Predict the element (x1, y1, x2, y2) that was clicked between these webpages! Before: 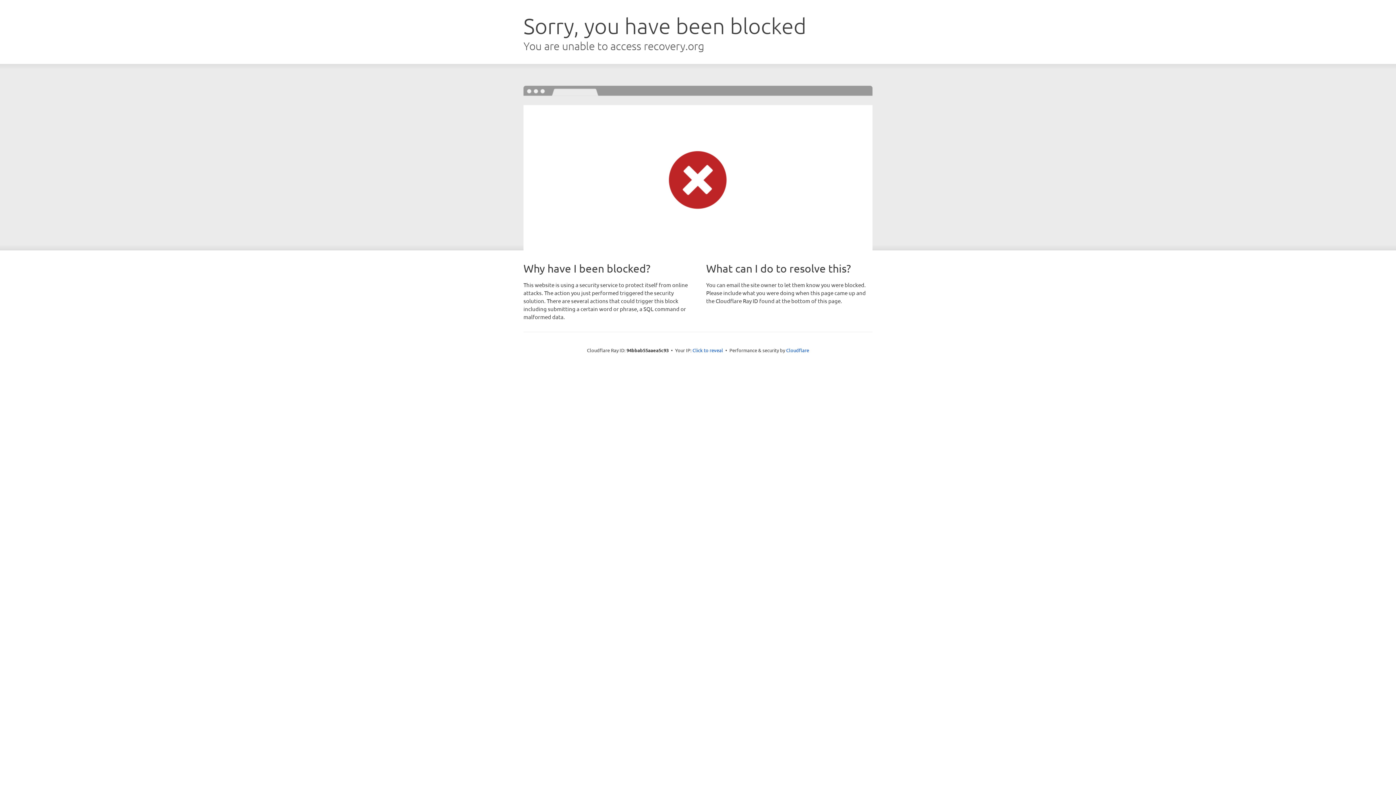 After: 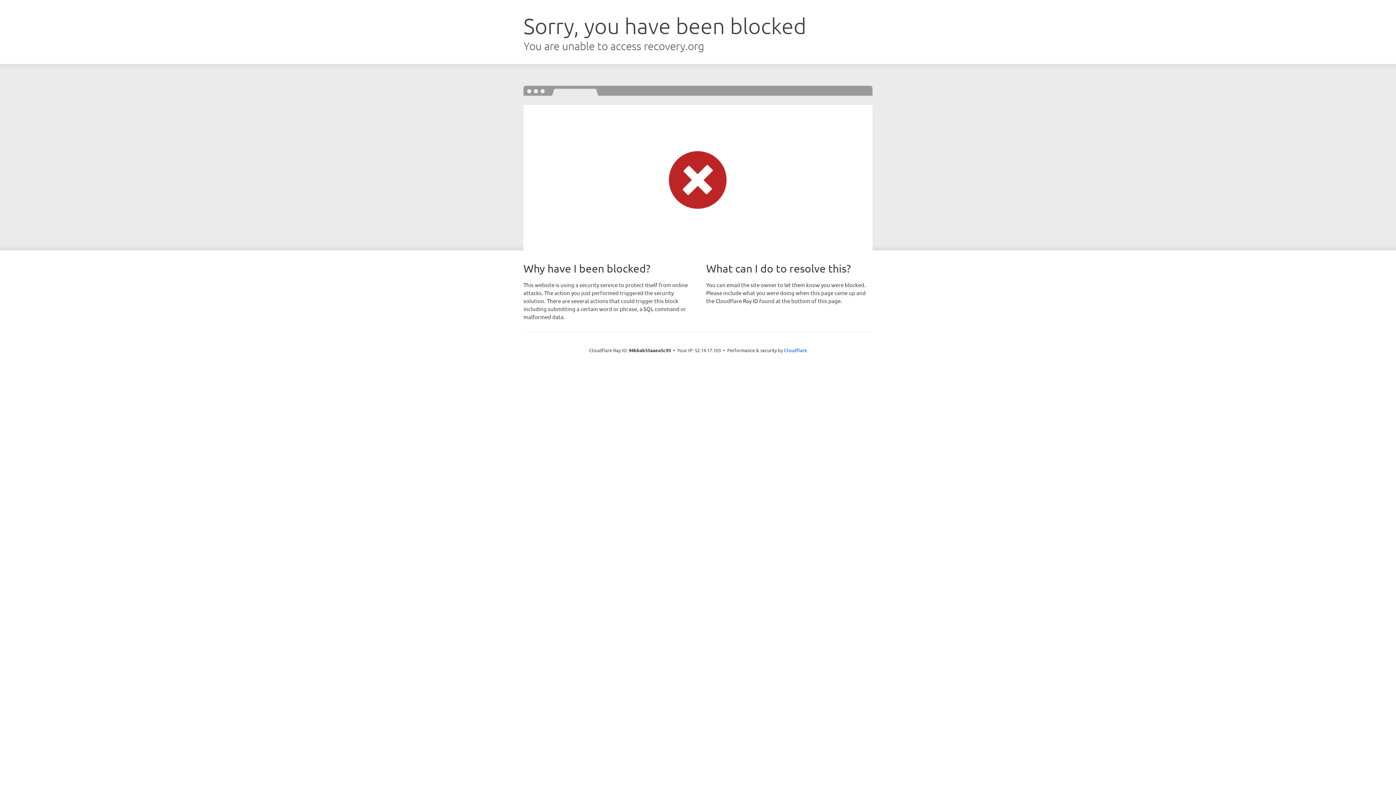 Action: label: Click to reveal bbox: (692, 346, 723, 353)